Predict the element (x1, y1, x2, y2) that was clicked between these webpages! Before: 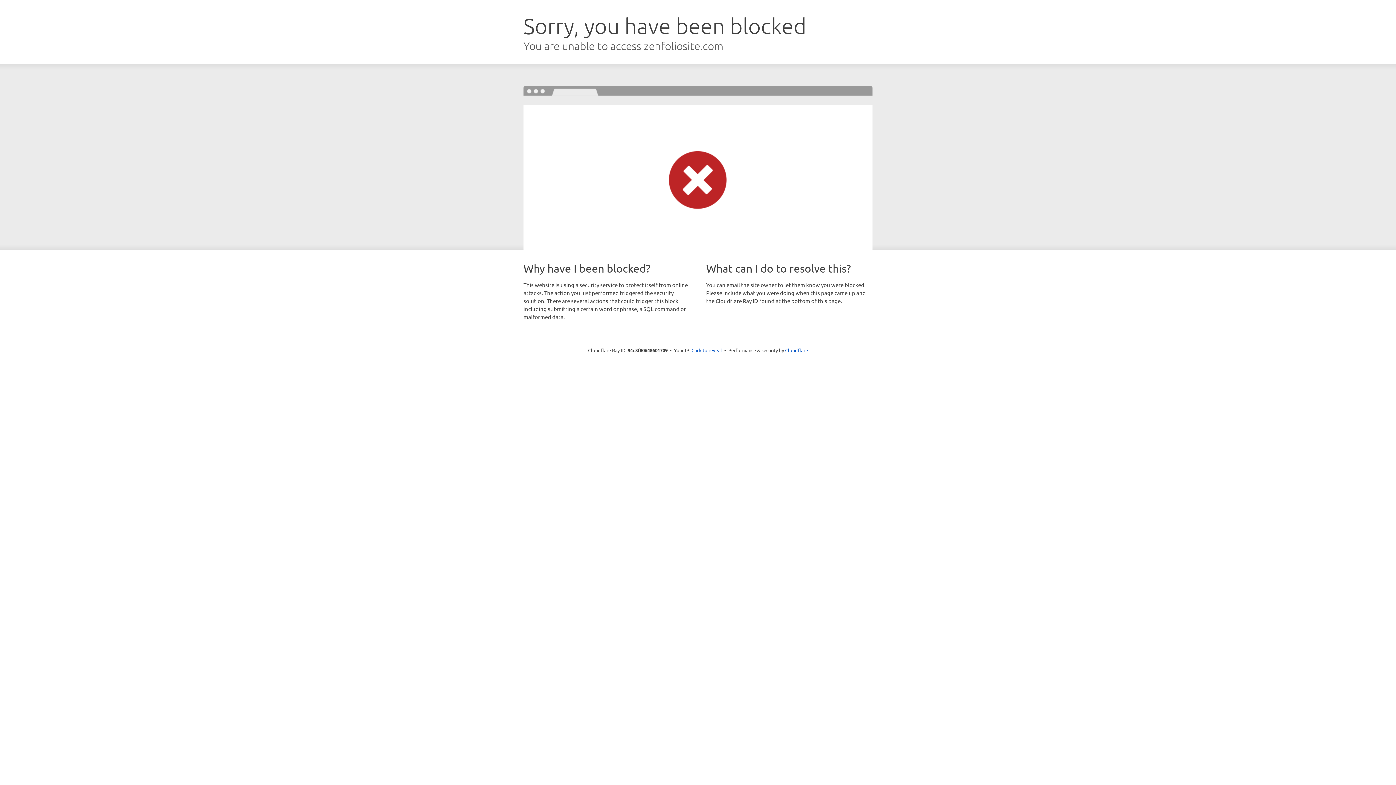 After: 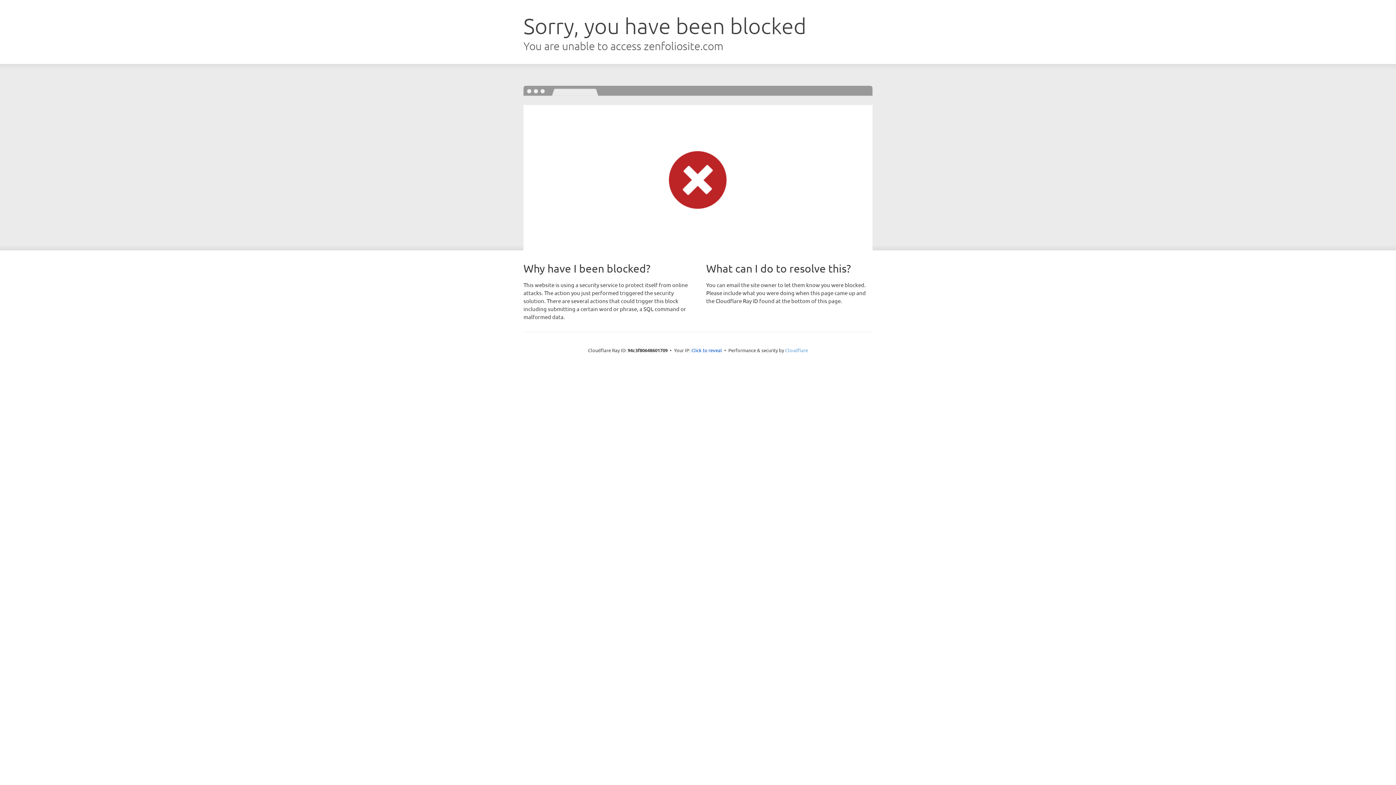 Action: bbox: (785, 347, 808, 353) label: Cloudflare